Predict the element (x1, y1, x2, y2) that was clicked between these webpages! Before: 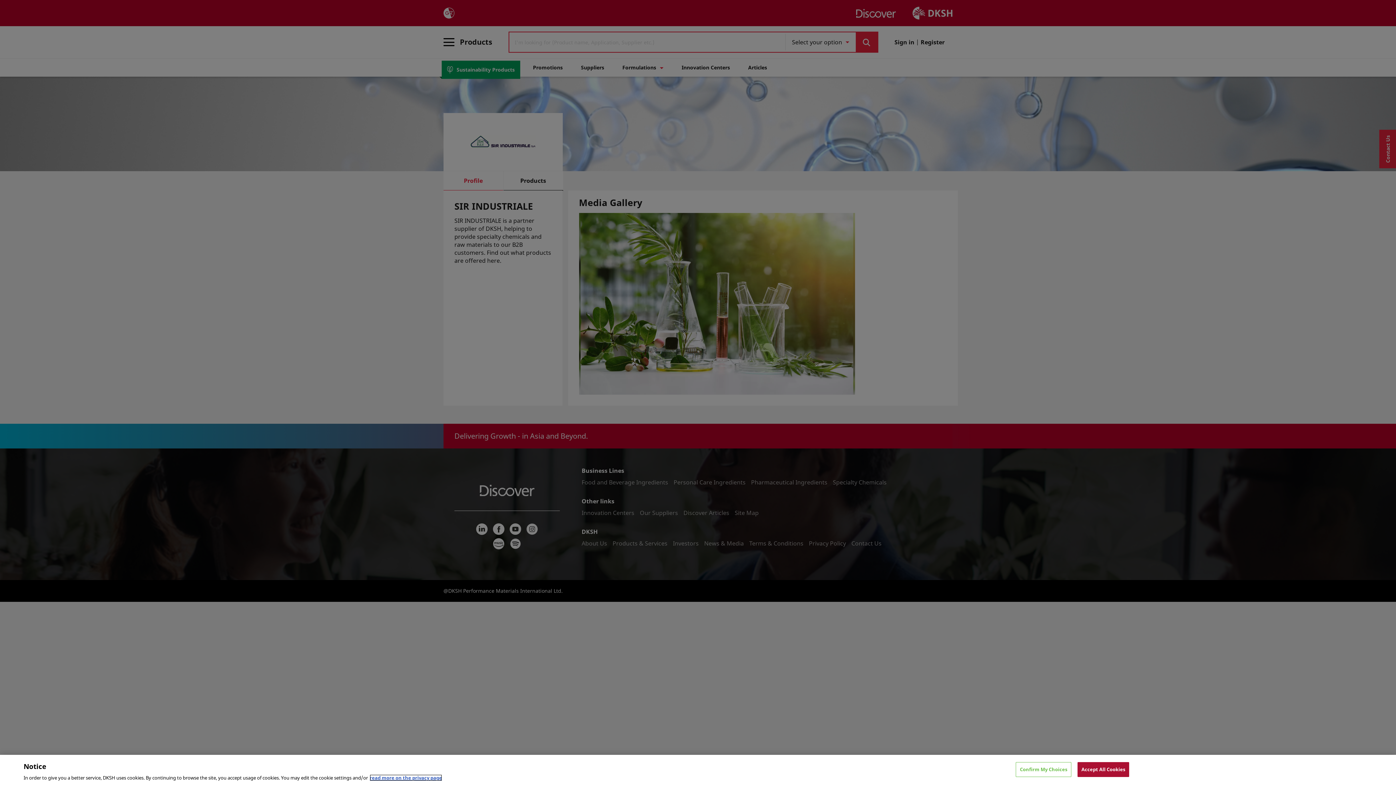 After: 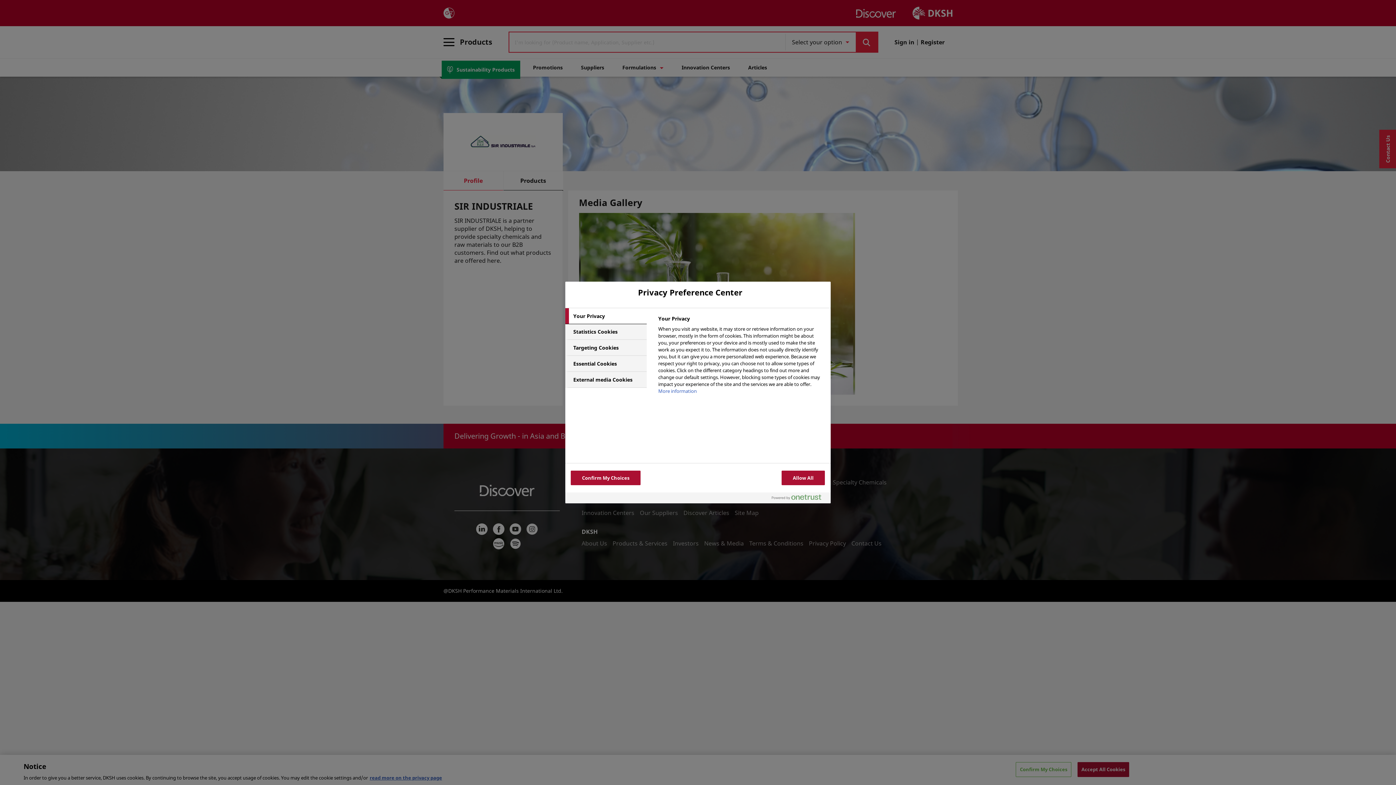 Action: label: Confirm My Choices bbox: (1016, 762, 1071, 777)